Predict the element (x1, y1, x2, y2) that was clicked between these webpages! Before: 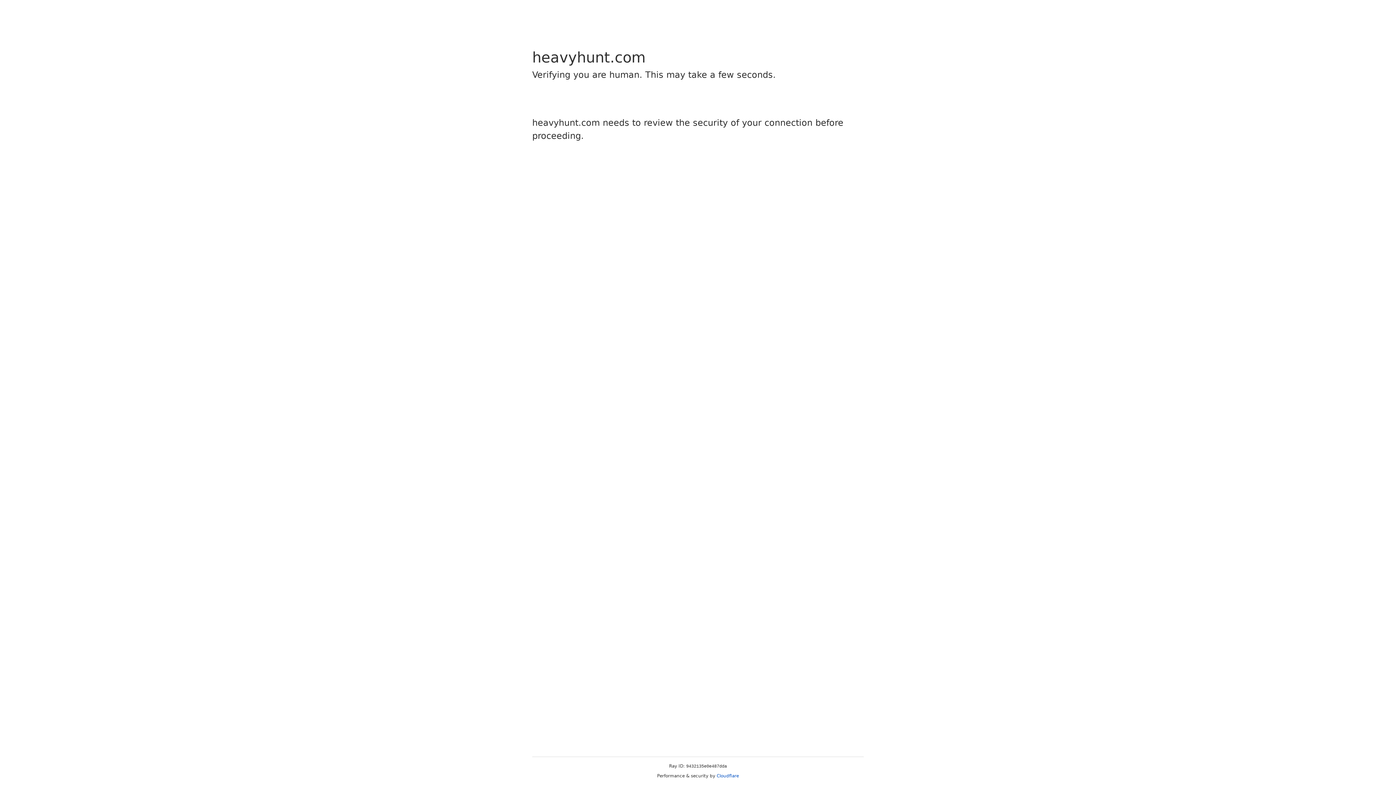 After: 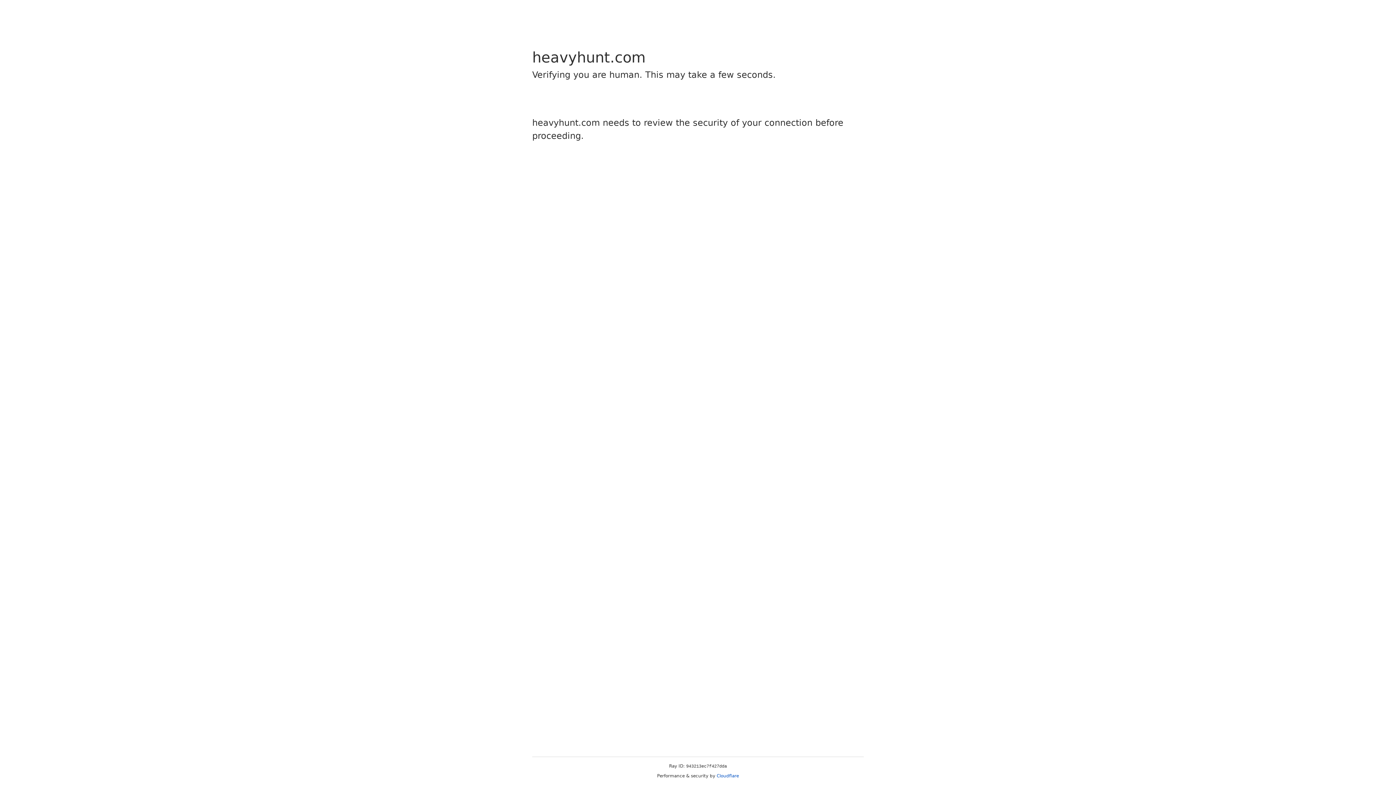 Action: bbox: (716, 773, 739, 778) label: Cloudflare